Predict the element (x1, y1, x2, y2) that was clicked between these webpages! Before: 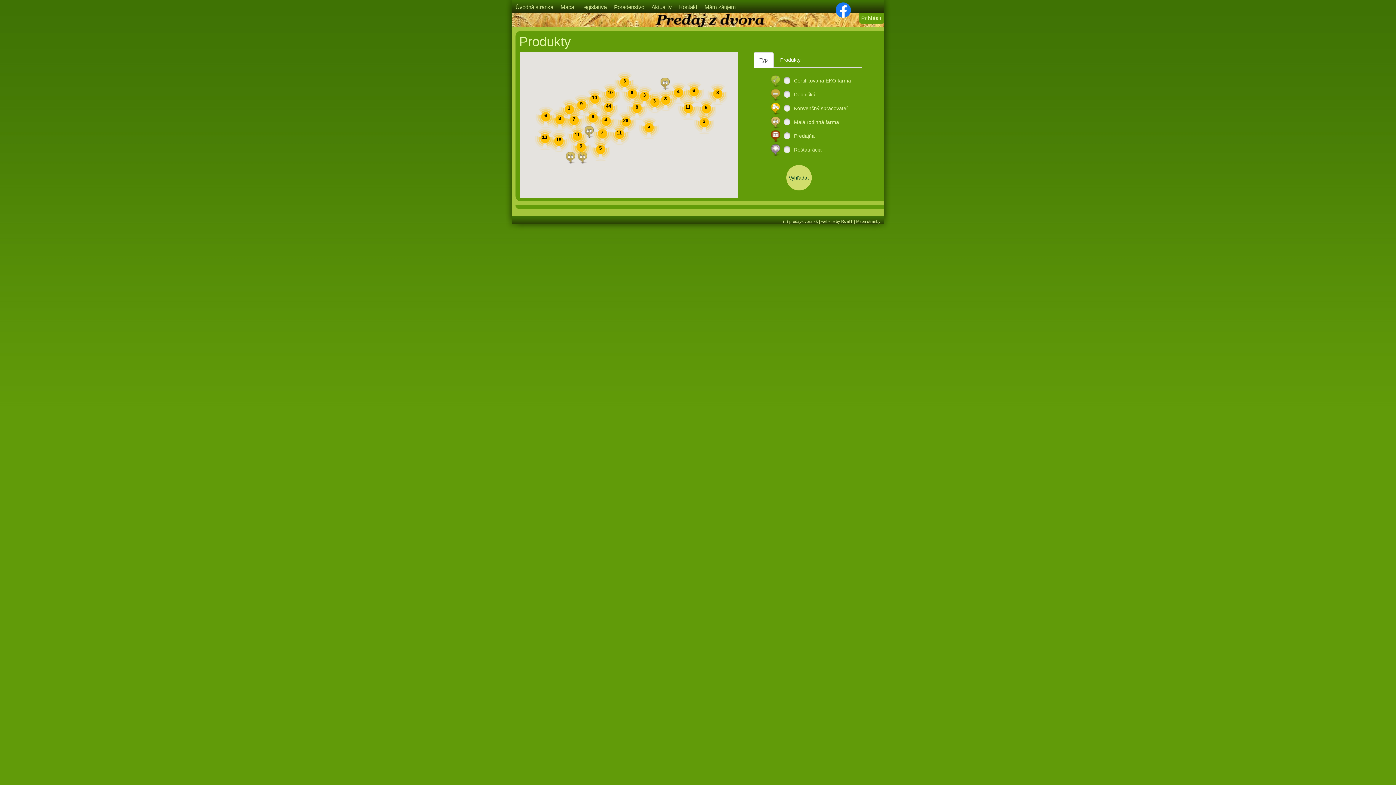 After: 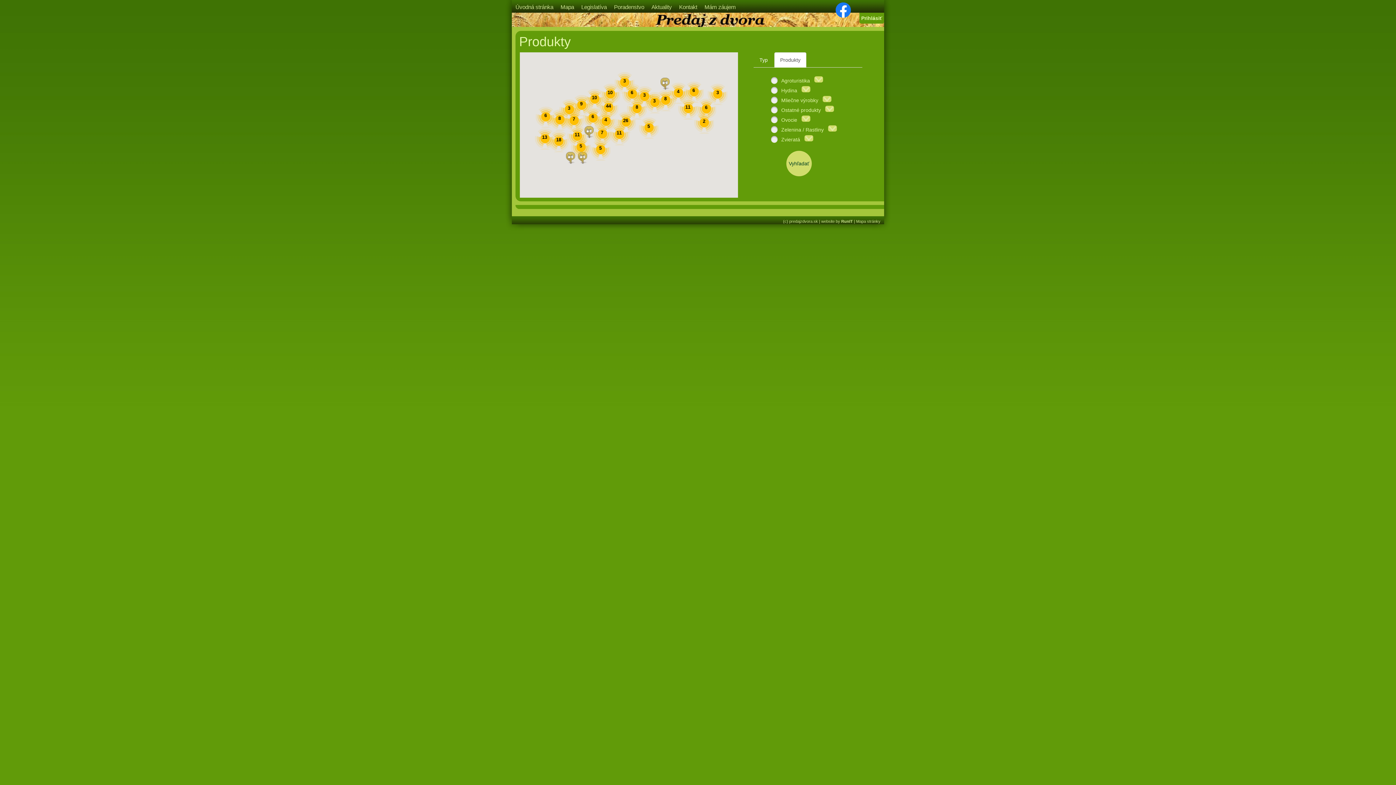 Action: bbox: (774, 52, 806, 67) label: Produkty